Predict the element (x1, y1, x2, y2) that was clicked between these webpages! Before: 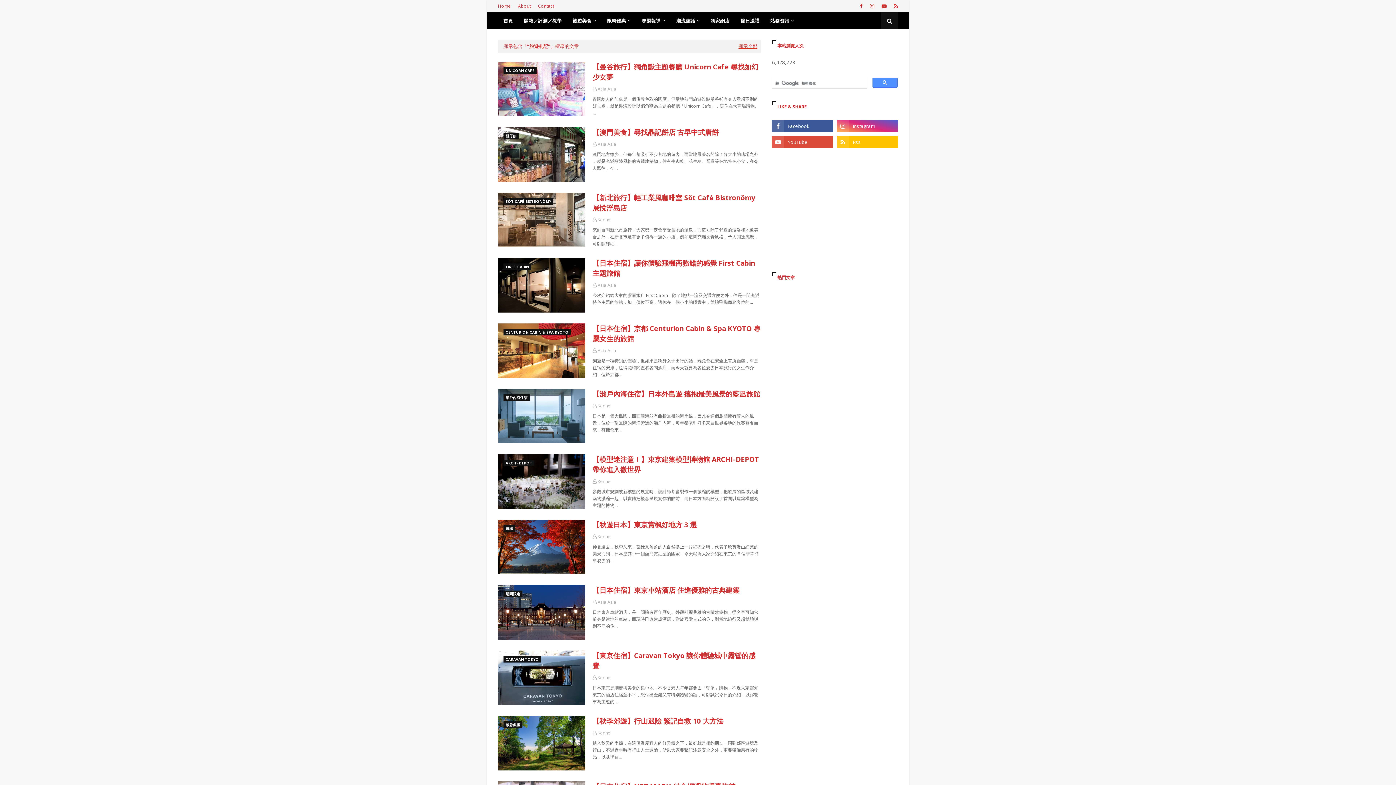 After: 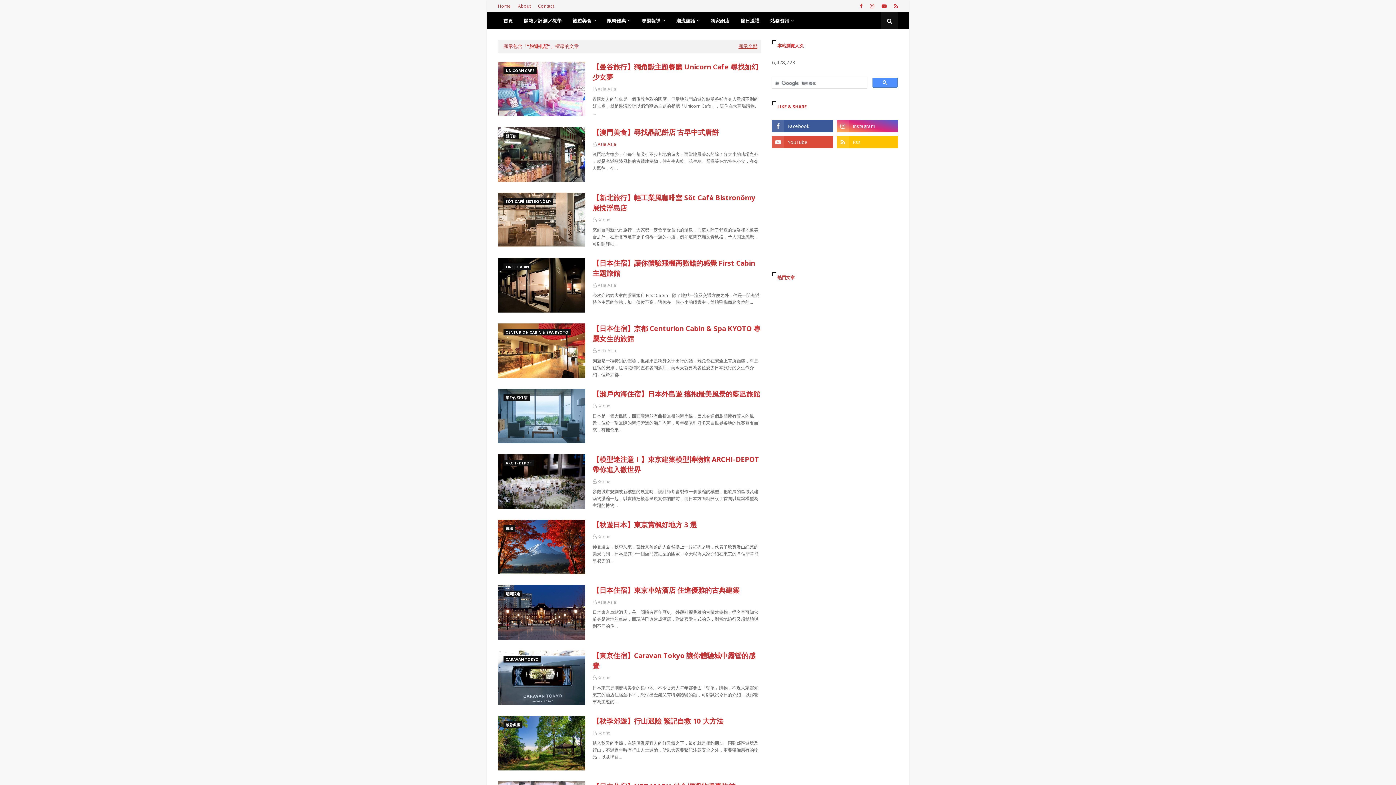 Action: label: Asia Asia bbox: (597, 141, 616, 147)